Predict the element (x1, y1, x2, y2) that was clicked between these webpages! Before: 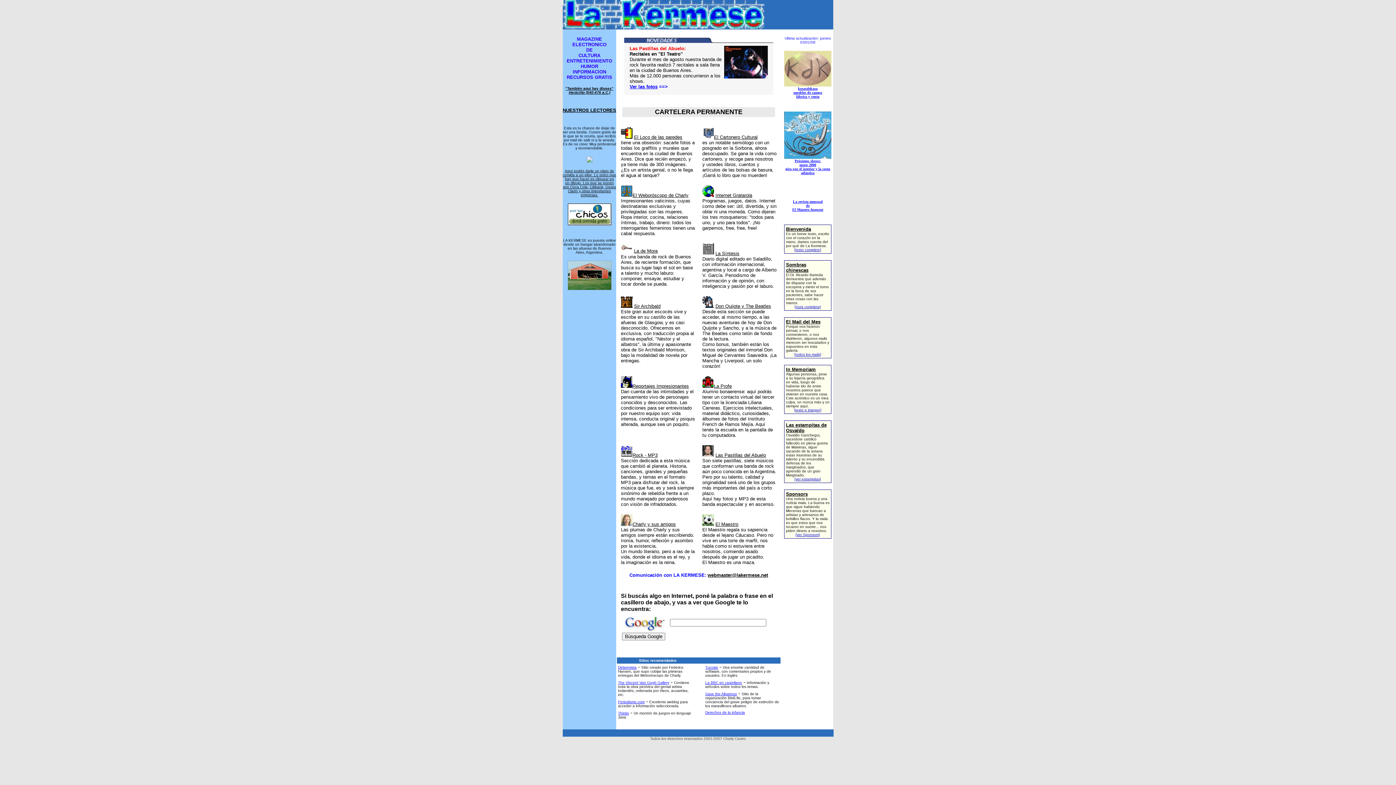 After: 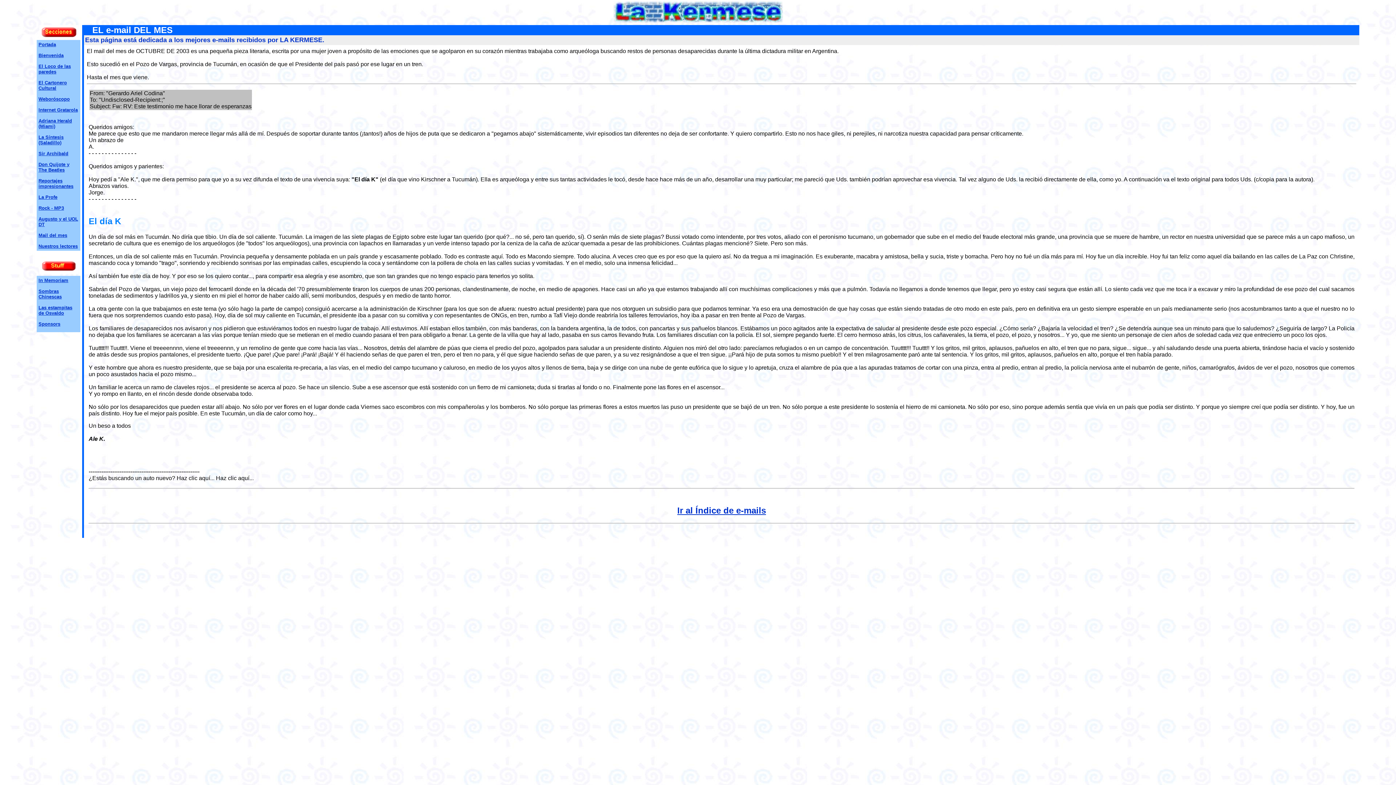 Action: bbox: (786, 319, 820, 324) label: El Mail del Mes